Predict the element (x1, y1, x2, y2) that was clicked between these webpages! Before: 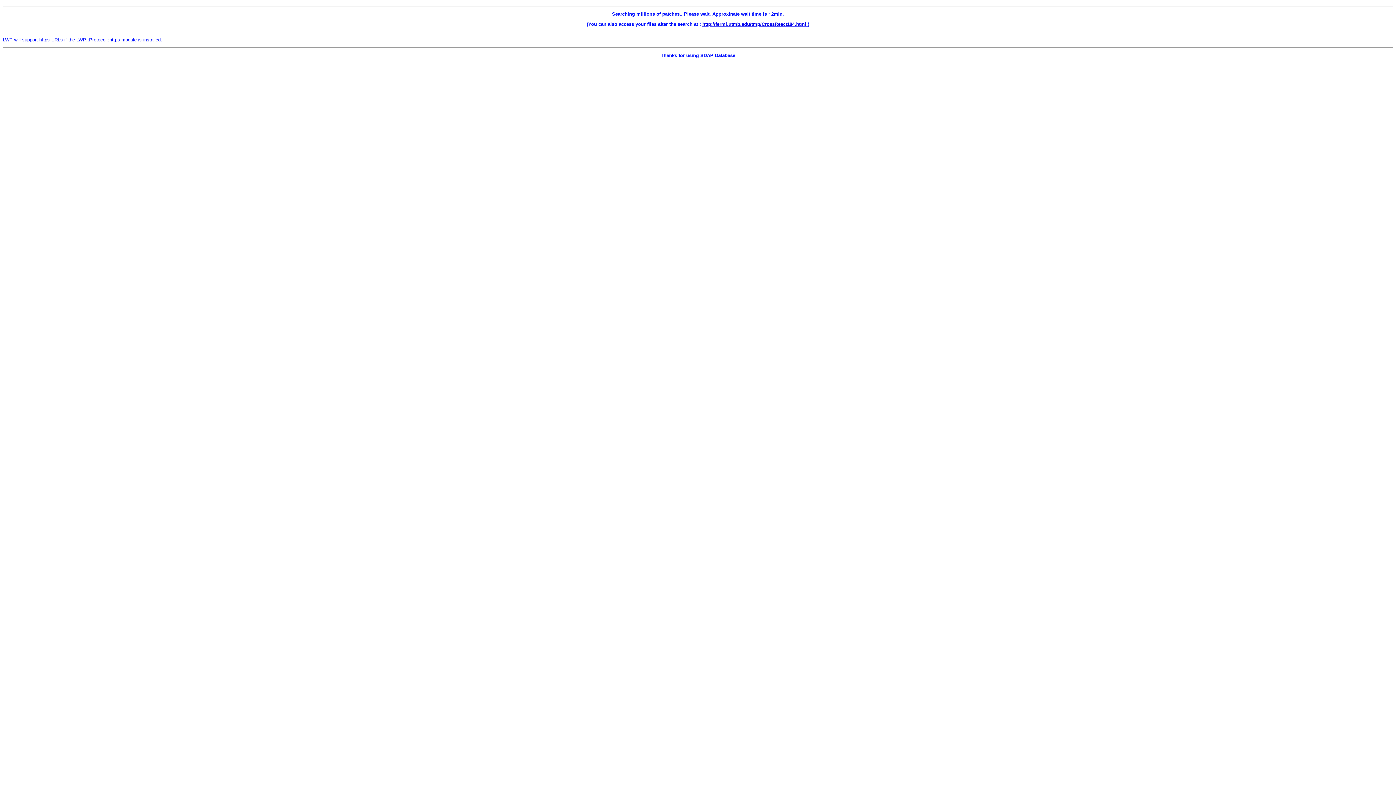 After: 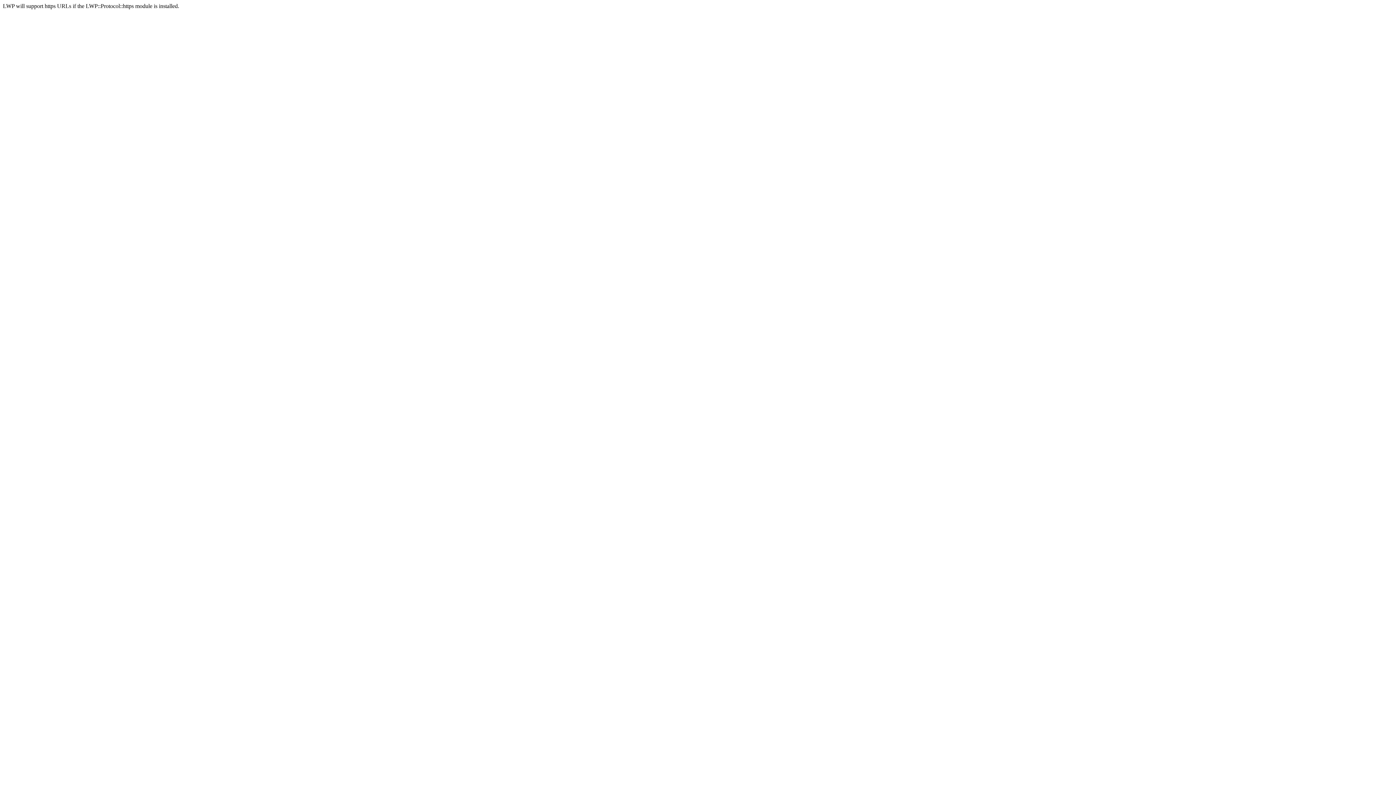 Action: bbox: (702, 21, 808, 26) label: http://fermi.utmb.edu/tmp/CrossReact184.html 